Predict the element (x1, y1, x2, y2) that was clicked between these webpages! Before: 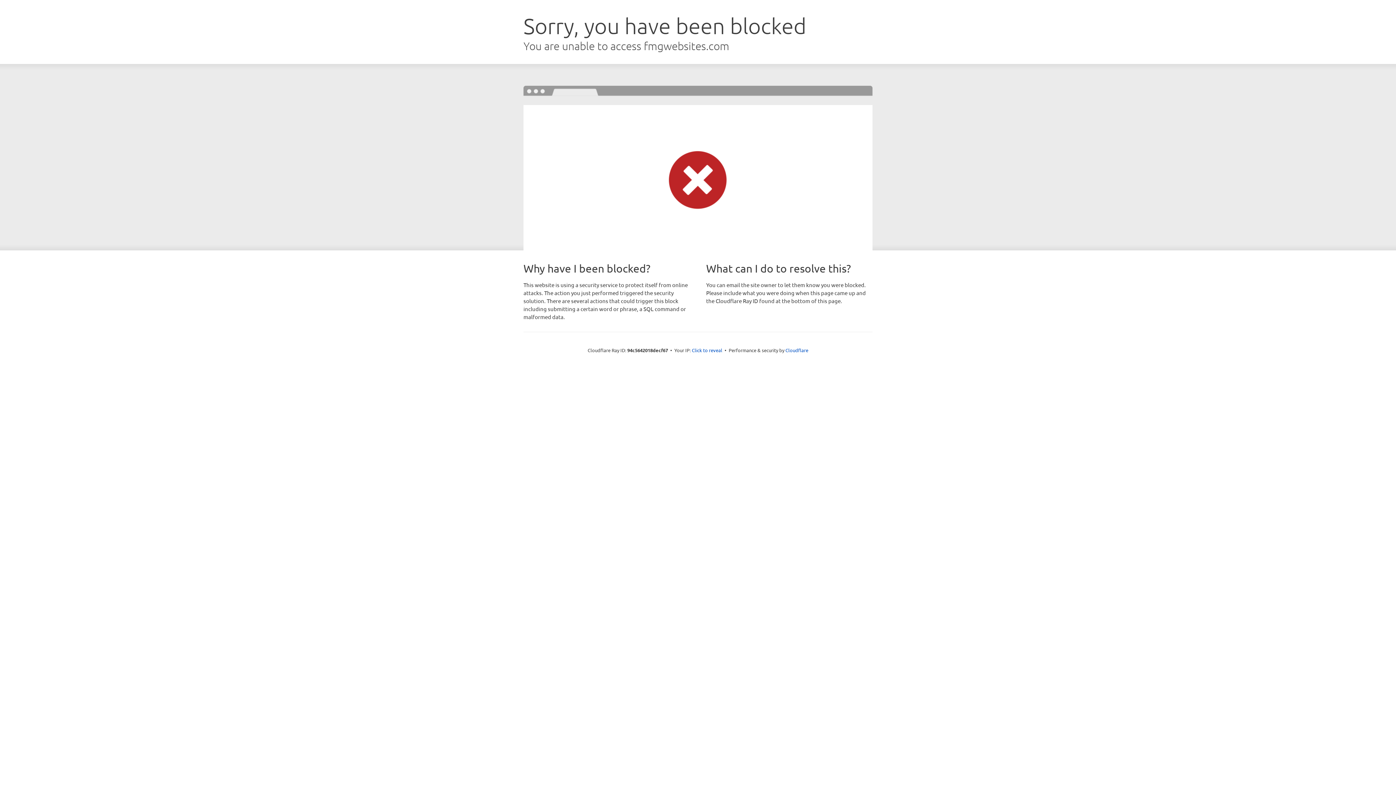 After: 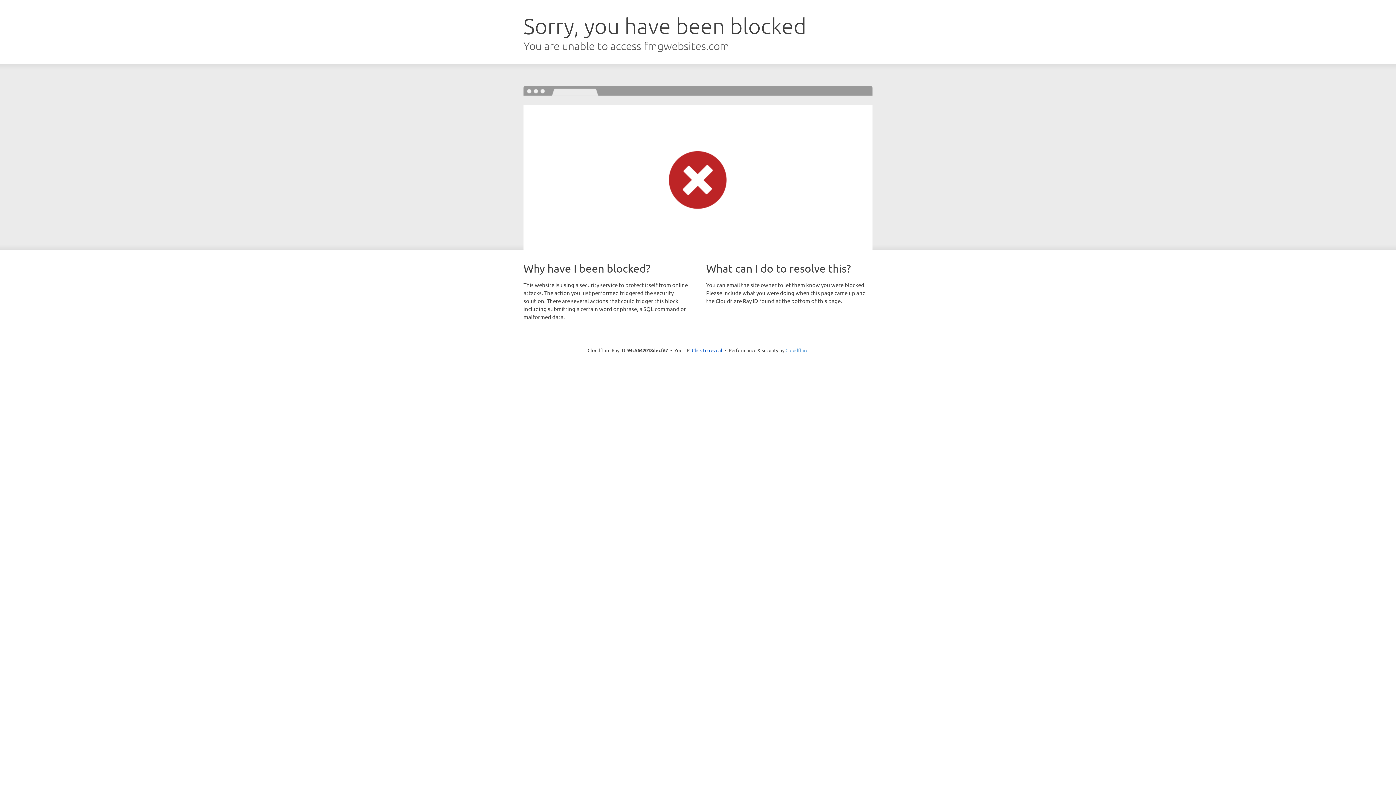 Action: bbox: (785, 347, 808, 353) label: Cloudflare